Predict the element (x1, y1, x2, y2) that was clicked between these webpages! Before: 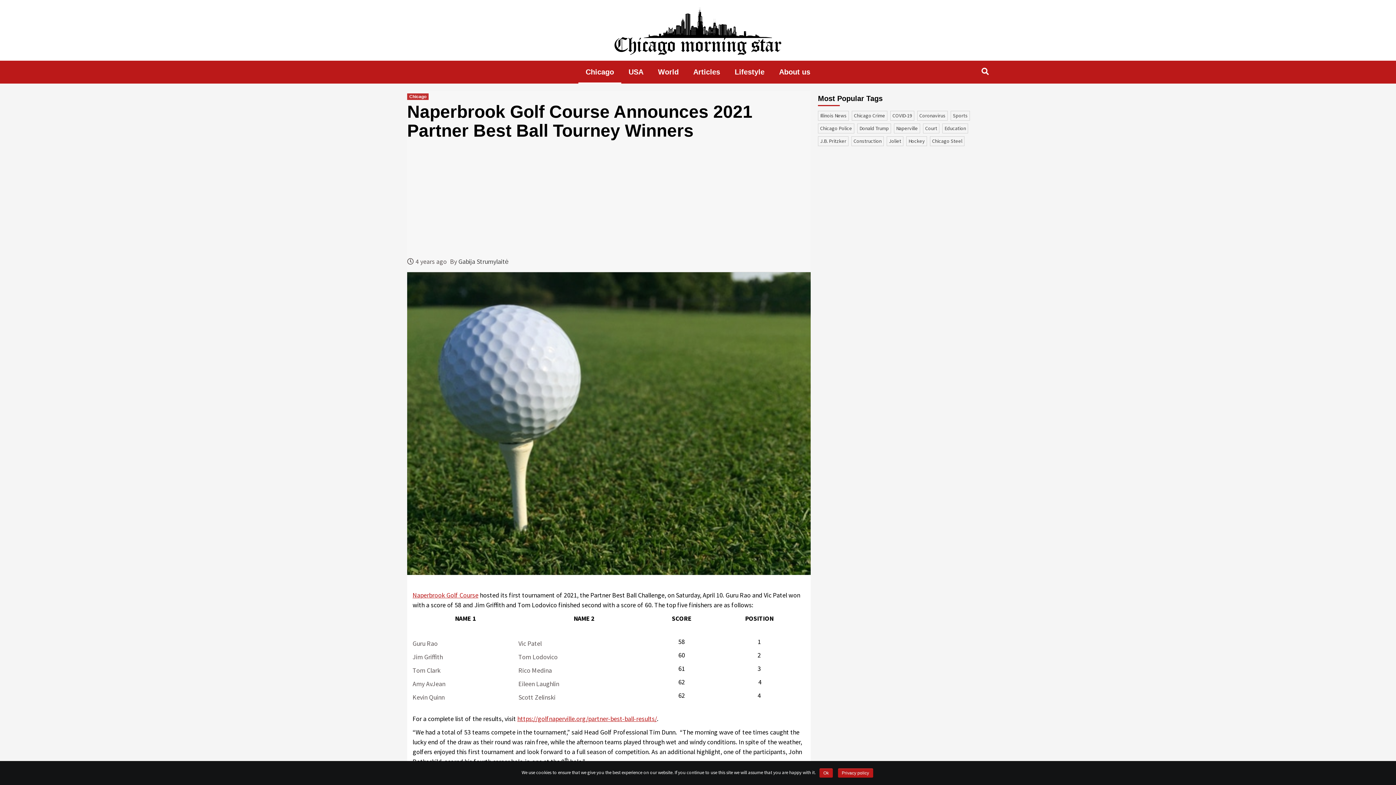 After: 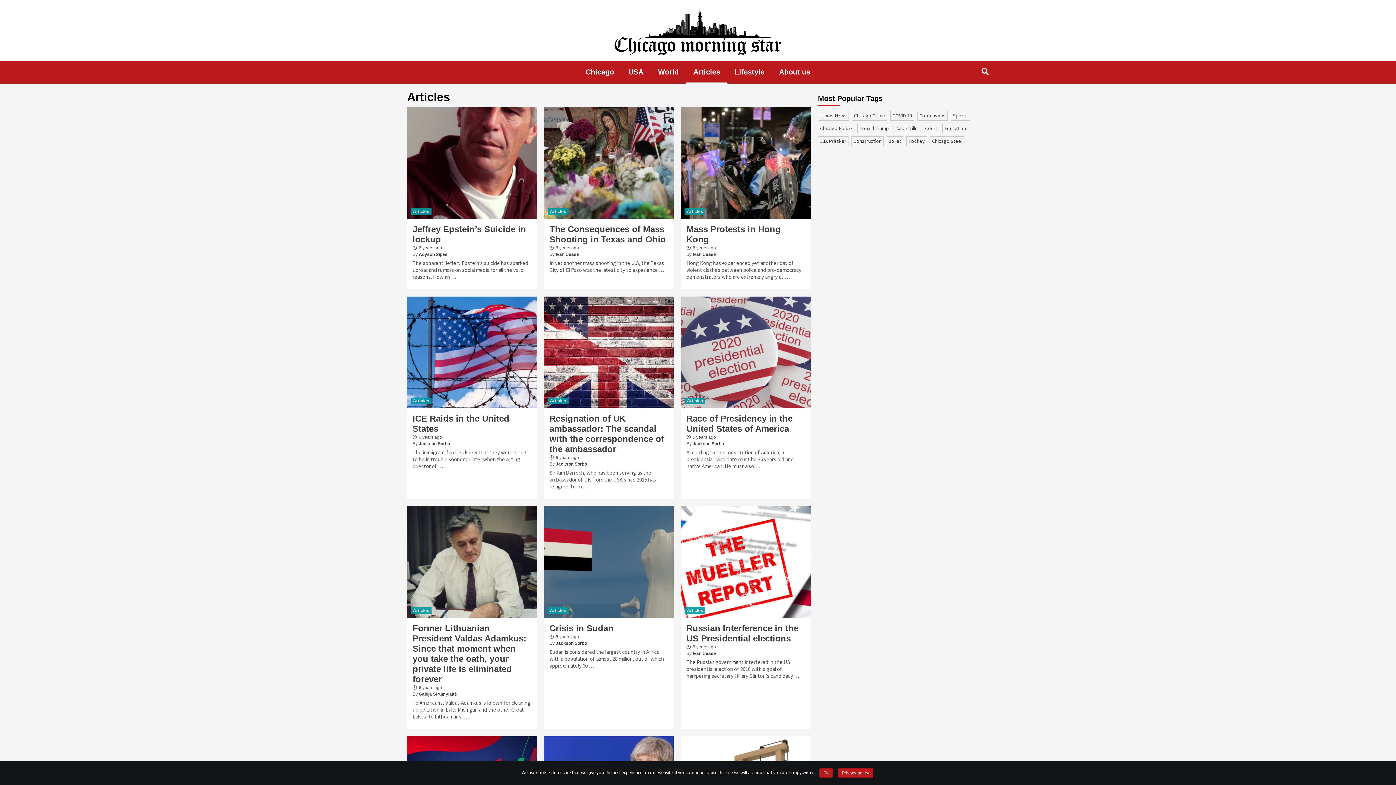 Action: label: Articles bbox: (686, 60, 727, 83)